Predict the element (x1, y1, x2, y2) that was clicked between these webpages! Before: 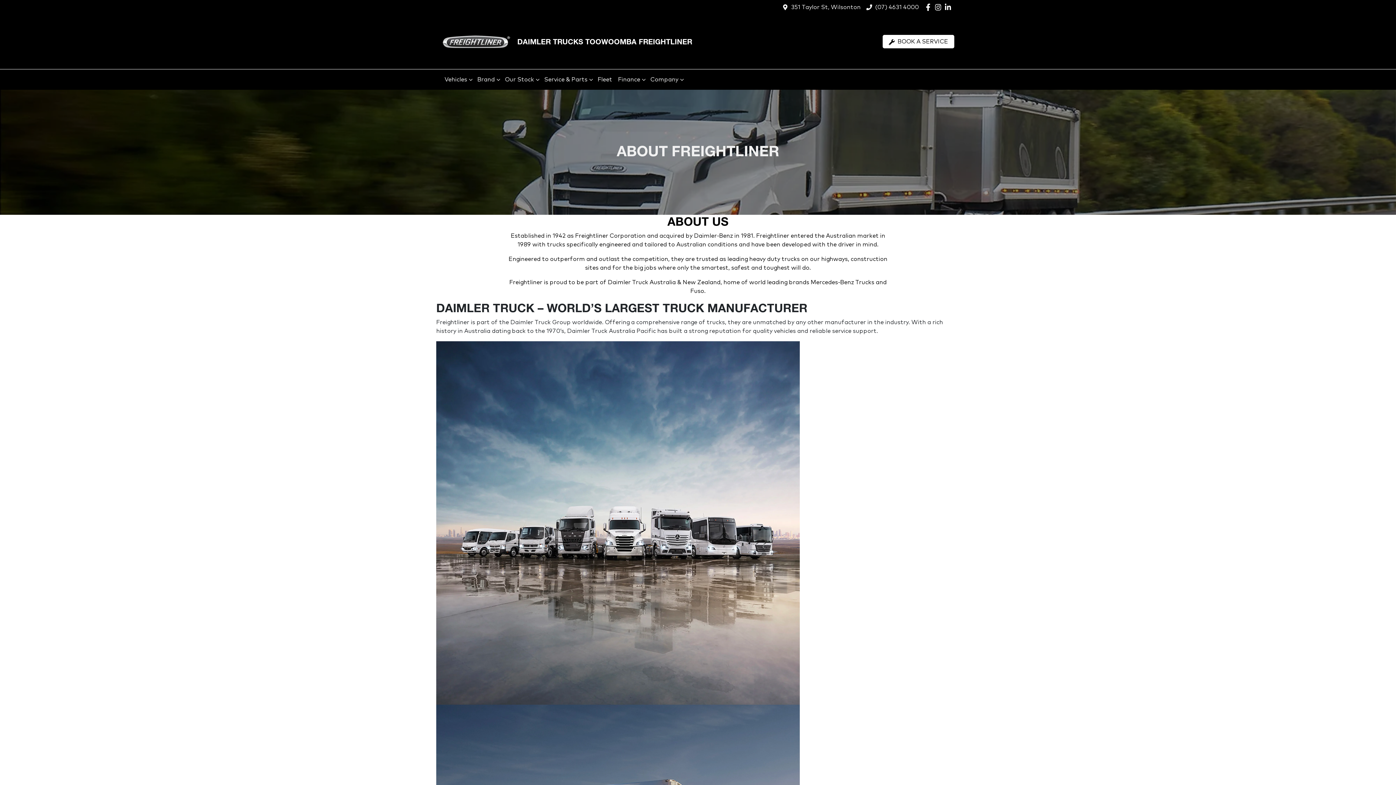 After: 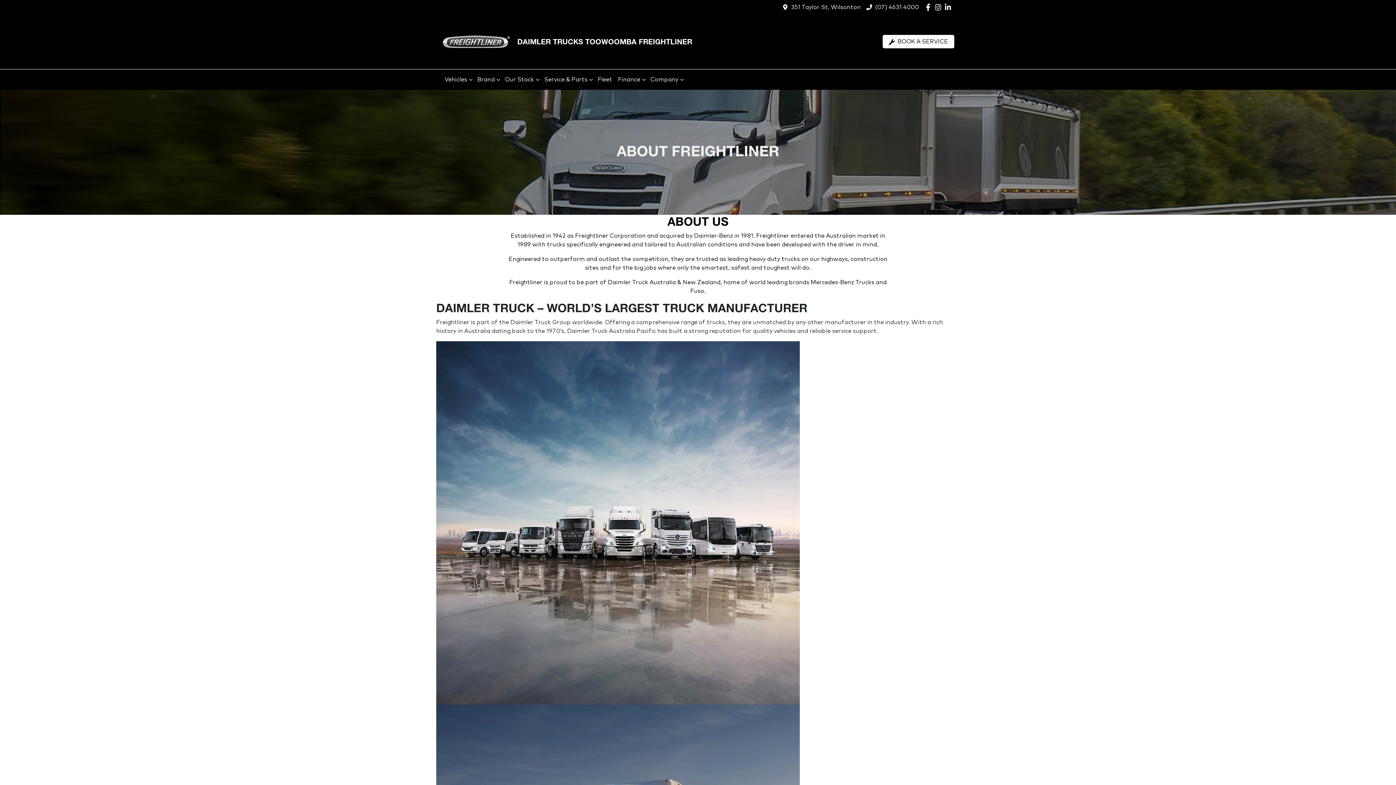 Action: bbox: (924, 3, 934, 10) label: Daimler Trucks Toowoomba Freightliner Facebook